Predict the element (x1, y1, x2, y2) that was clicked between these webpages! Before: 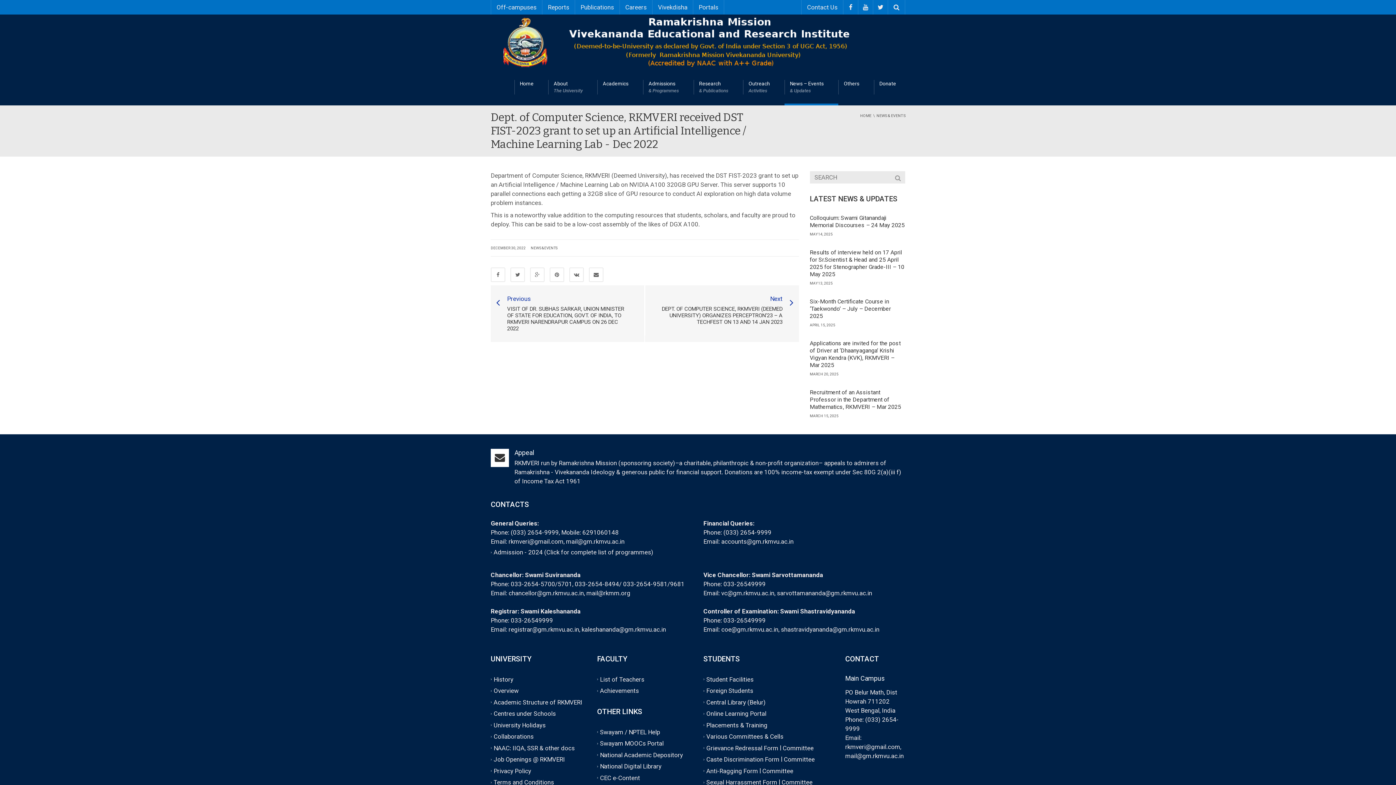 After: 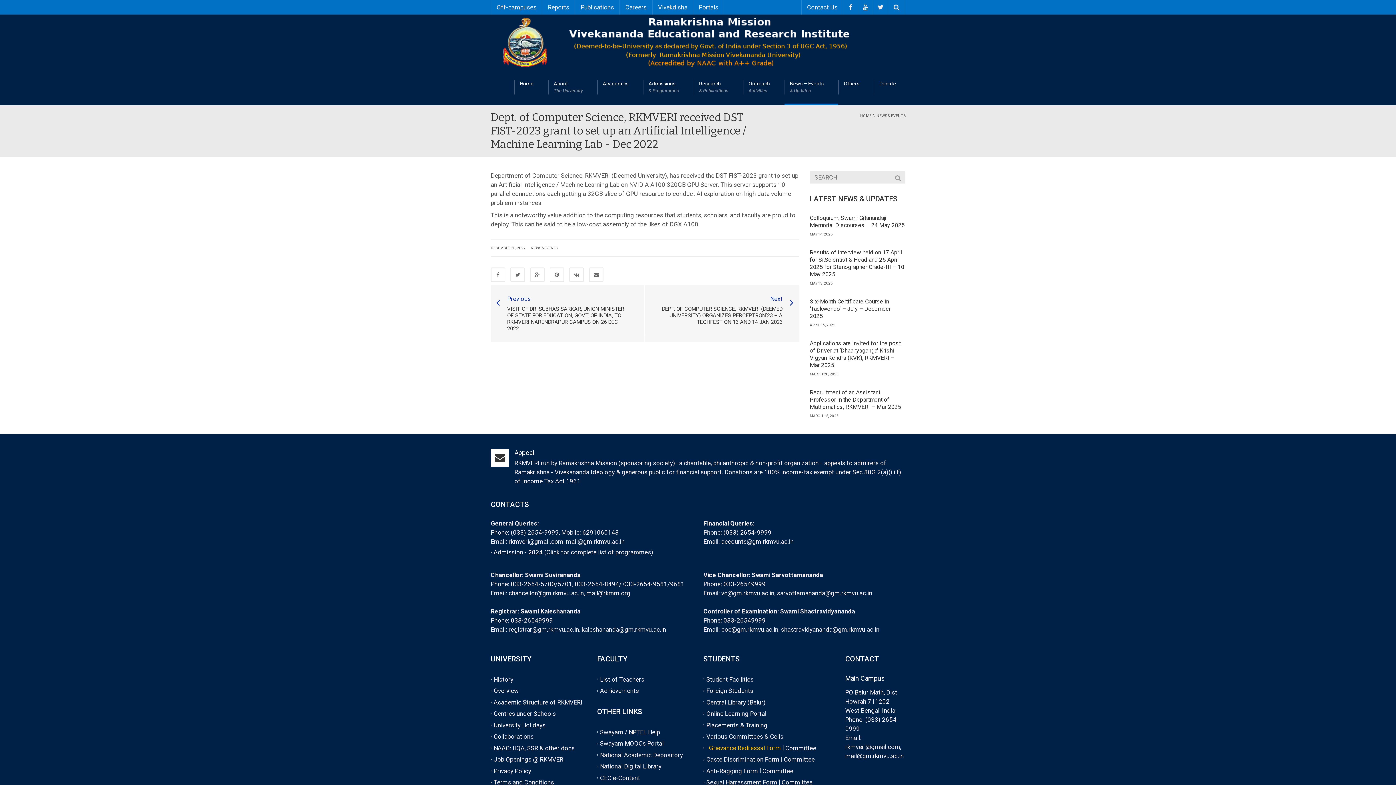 Action: label: Grievance Redressal Form bbox: (706, 744, 778, 752)